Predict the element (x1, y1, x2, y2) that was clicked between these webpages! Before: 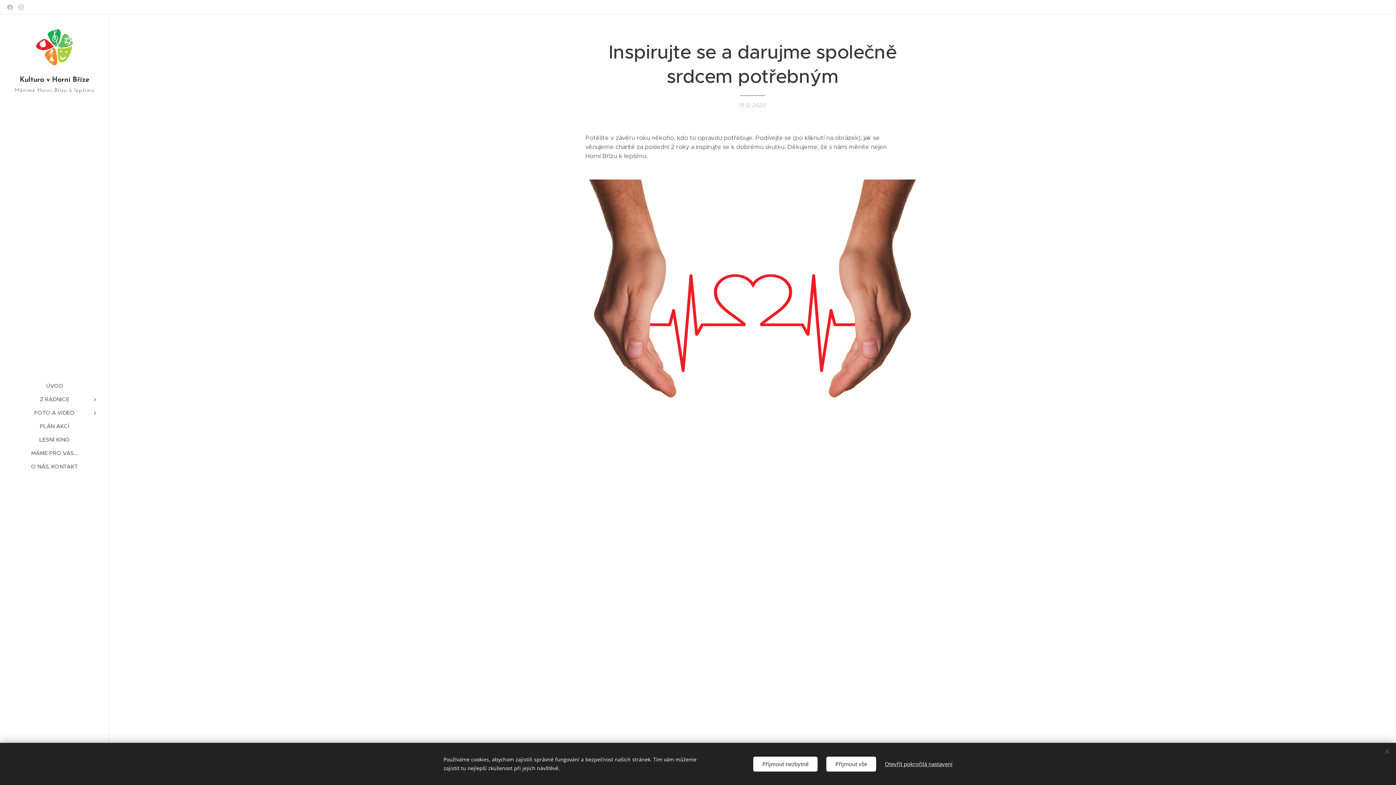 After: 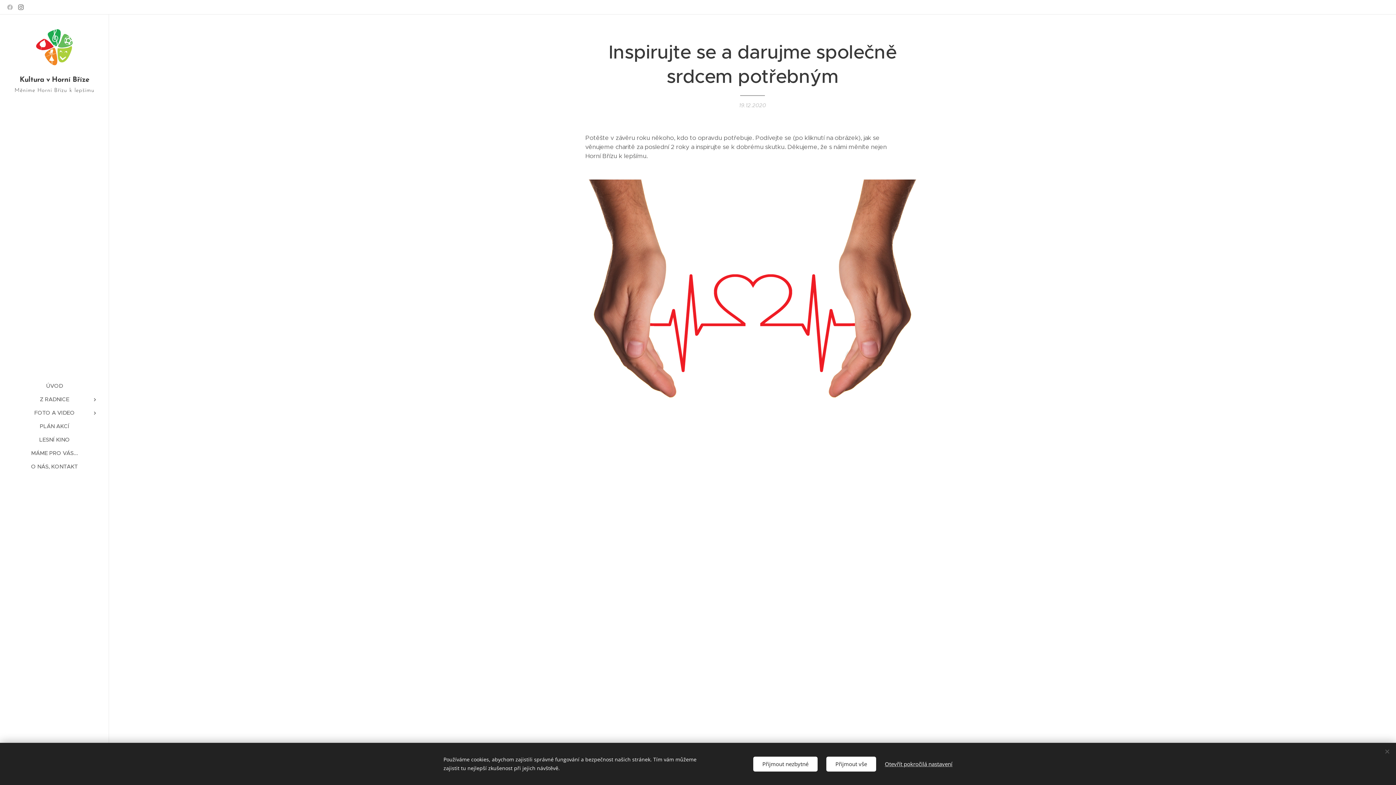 Action: bbox: (16, 1, 25, 13)